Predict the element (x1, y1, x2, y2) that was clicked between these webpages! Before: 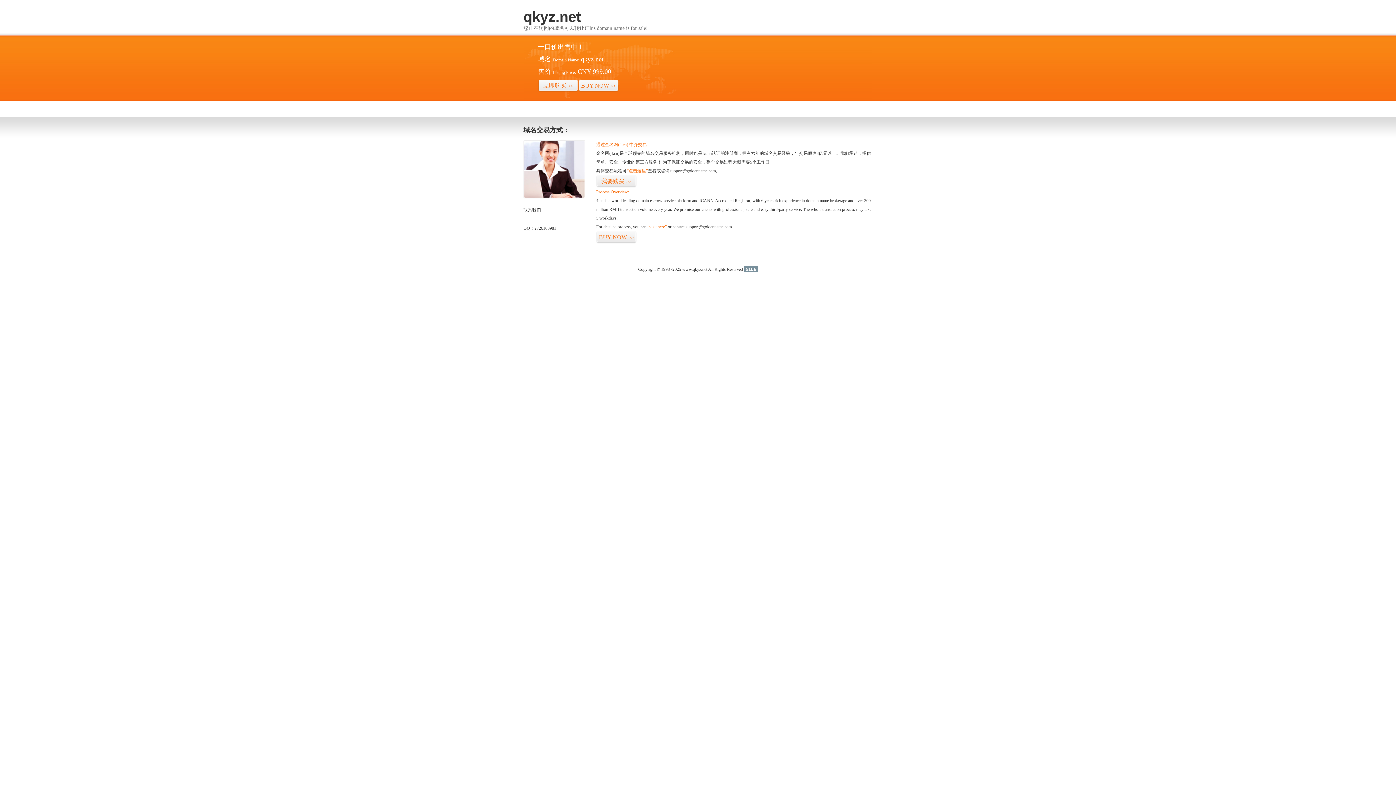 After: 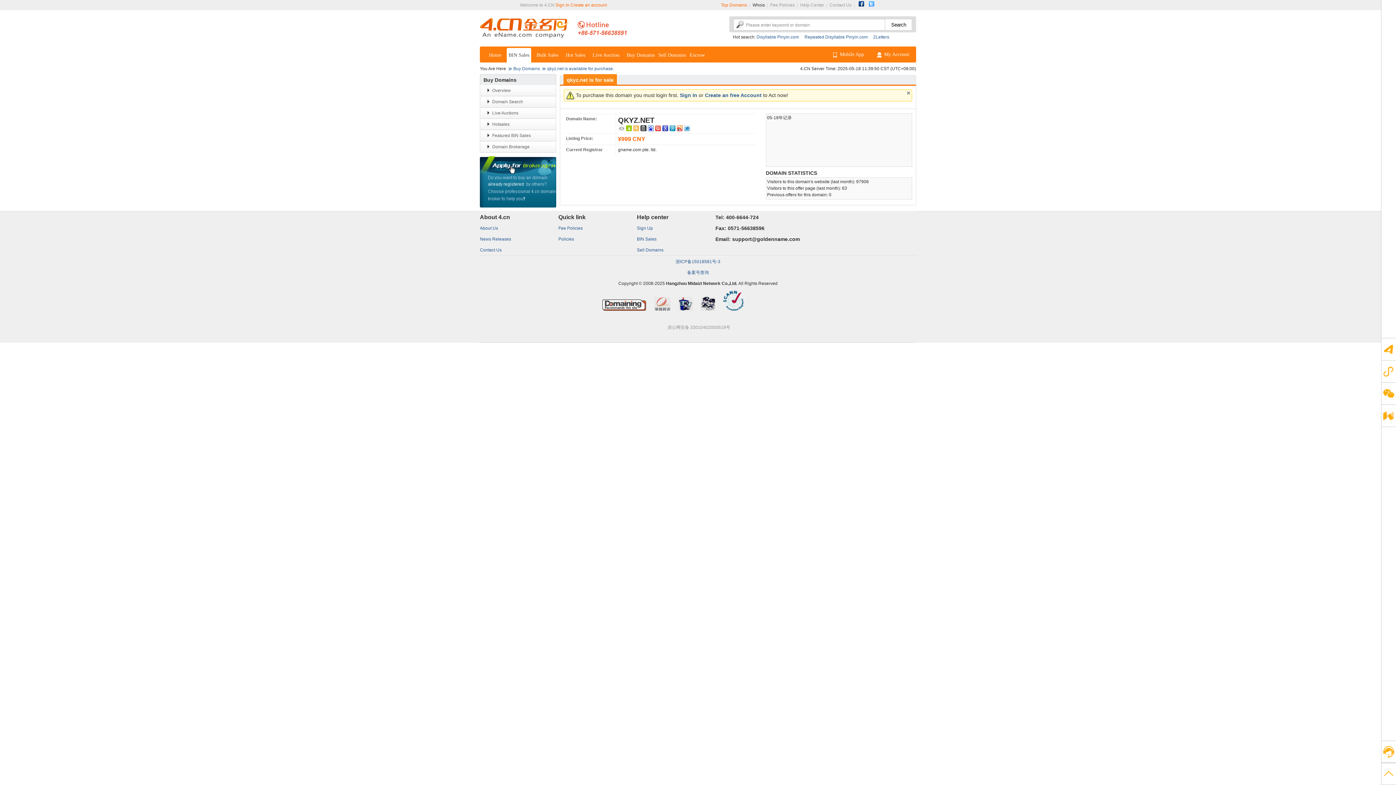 Action: bbox: (538, 79, 578, 92) label: 立即购买>>